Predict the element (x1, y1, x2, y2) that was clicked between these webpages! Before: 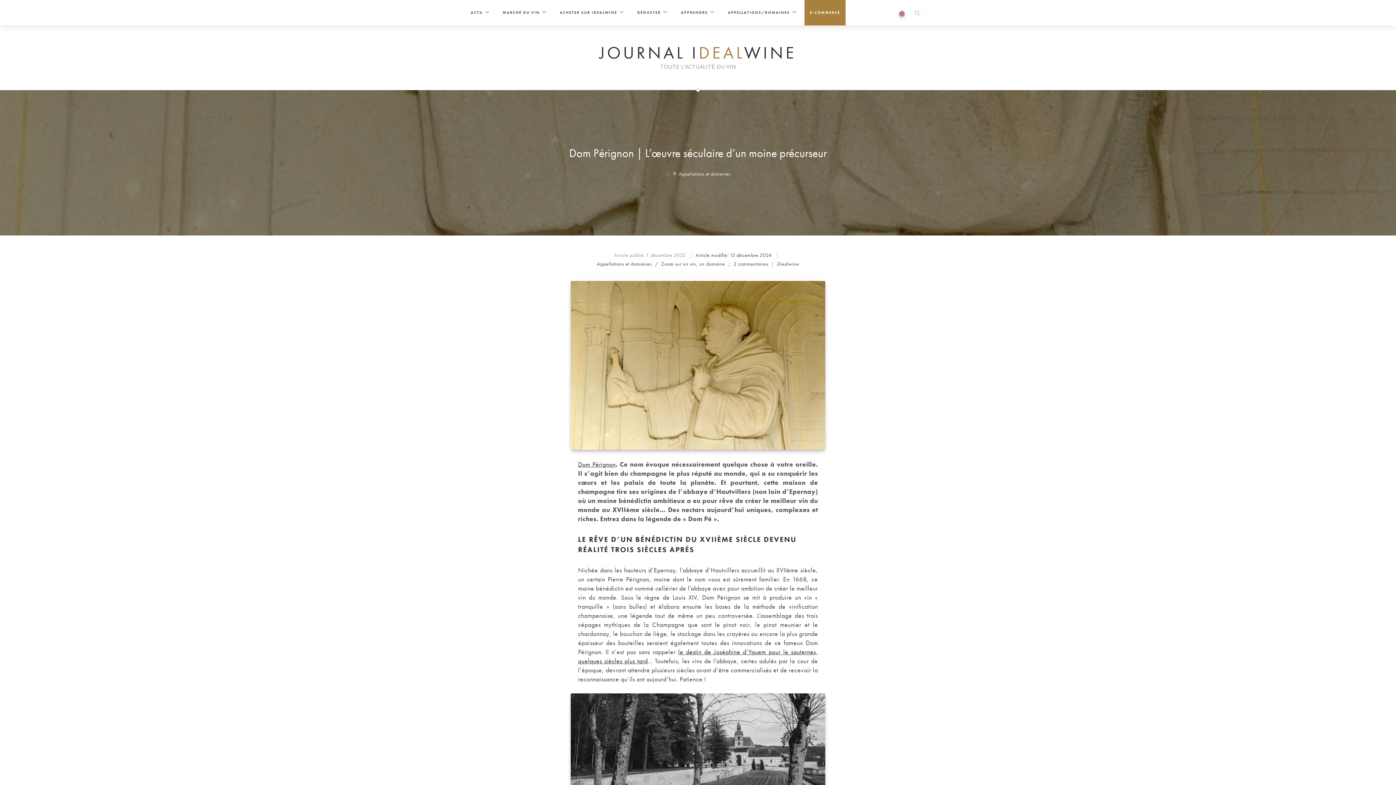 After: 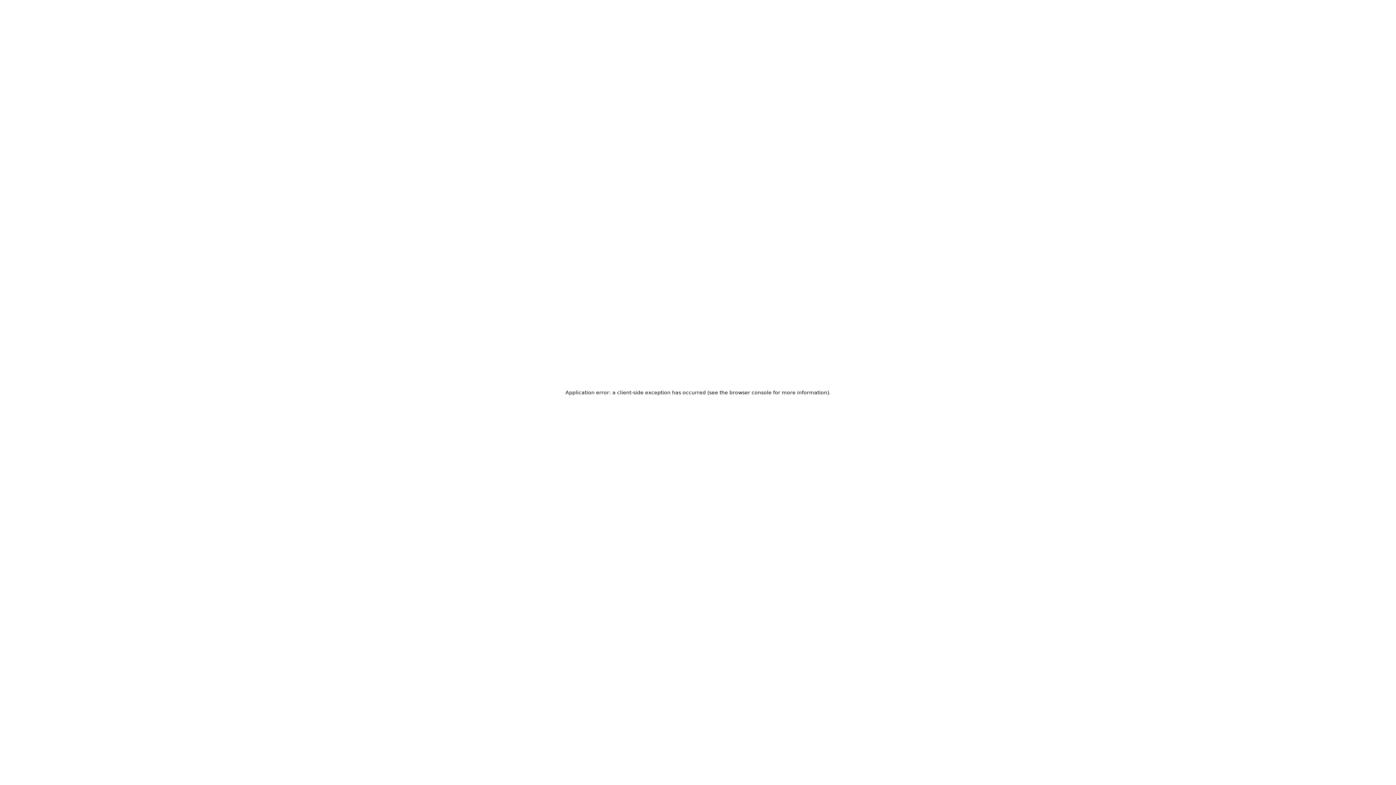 Action: label: Dom Pérignon bbox: (578, 460, 615, 468)